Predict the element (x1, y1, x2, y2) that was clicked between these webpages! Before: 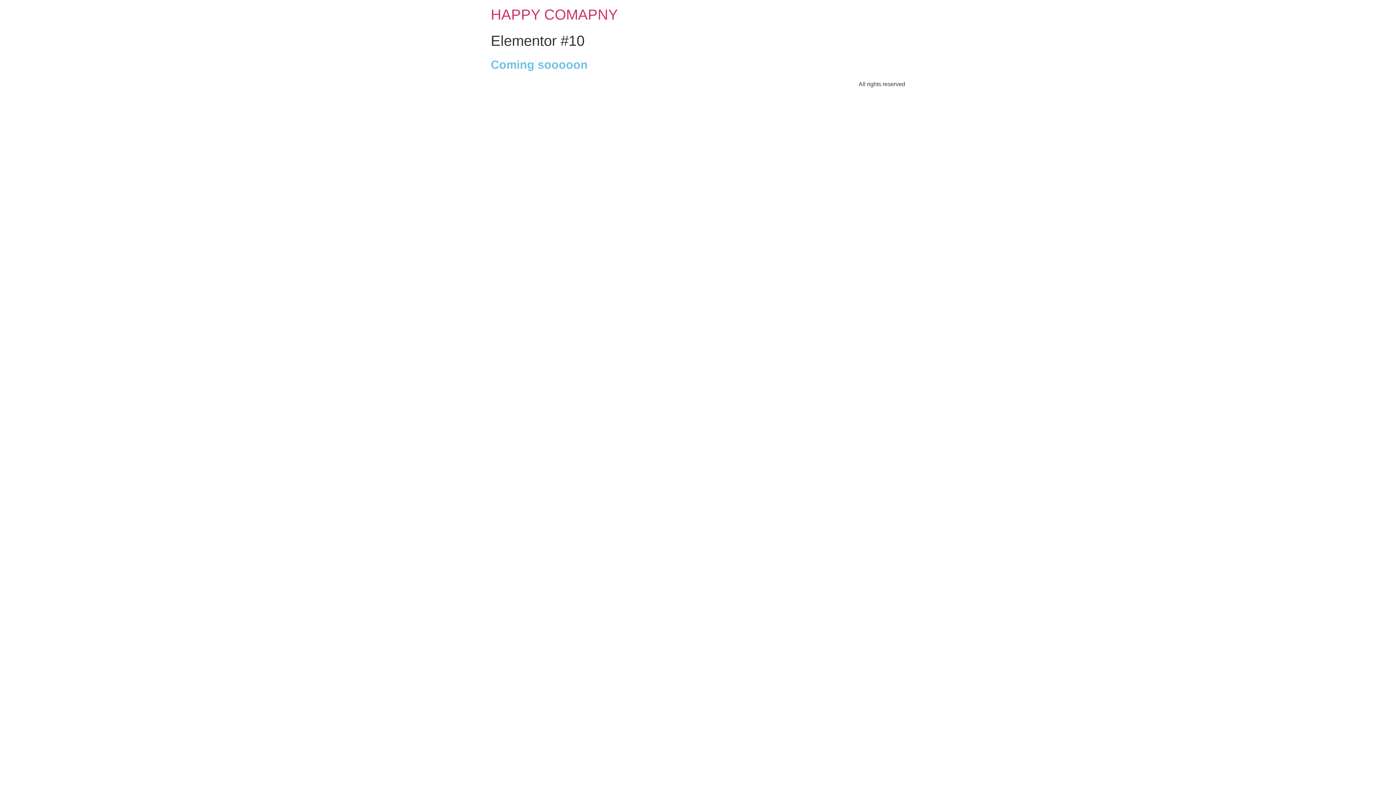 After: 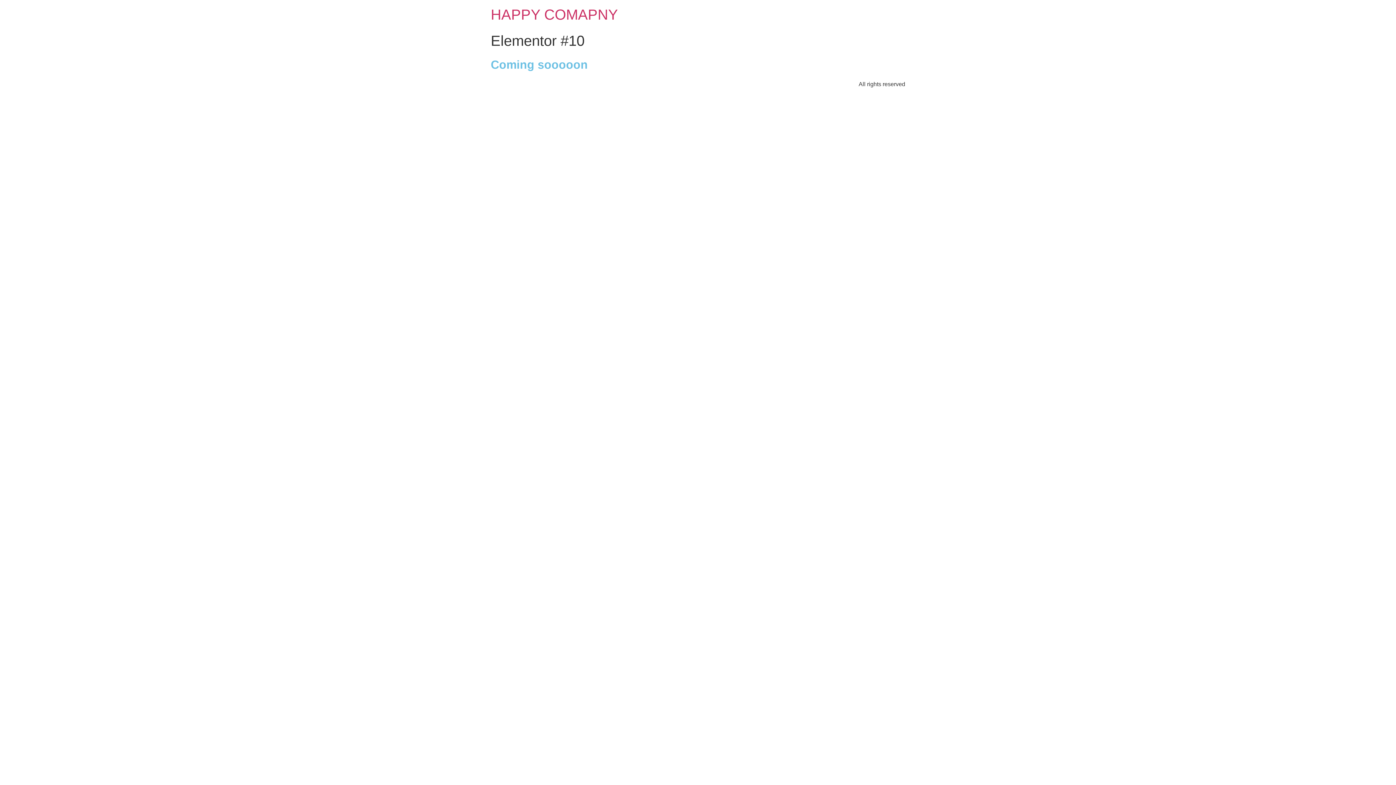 Action: bbox: (490, 6, 618, 22) label: HAPPY COMAPNY